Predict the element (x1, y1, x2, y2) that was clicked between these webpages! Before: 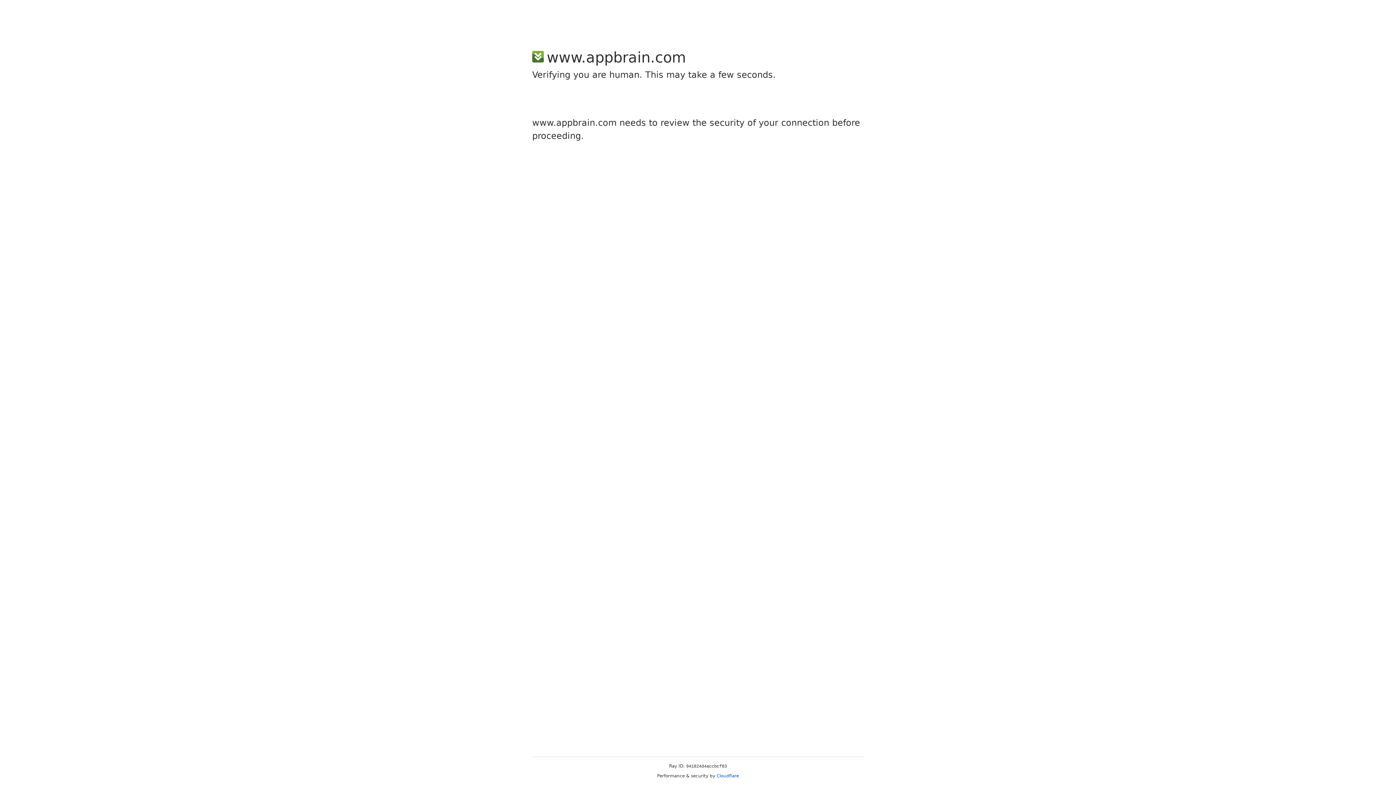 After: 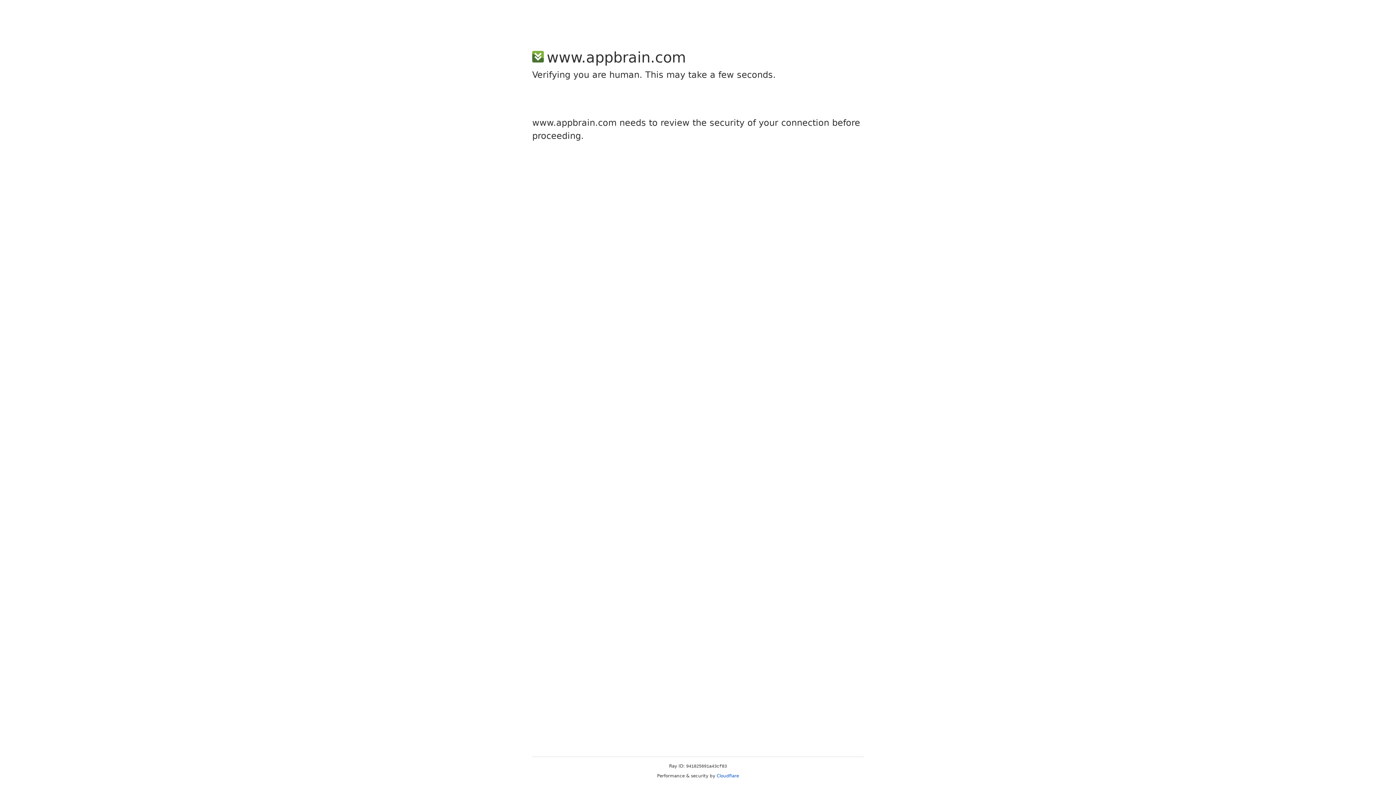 Action: bbox: (716, 773, 739, 778) label: Cloudflare